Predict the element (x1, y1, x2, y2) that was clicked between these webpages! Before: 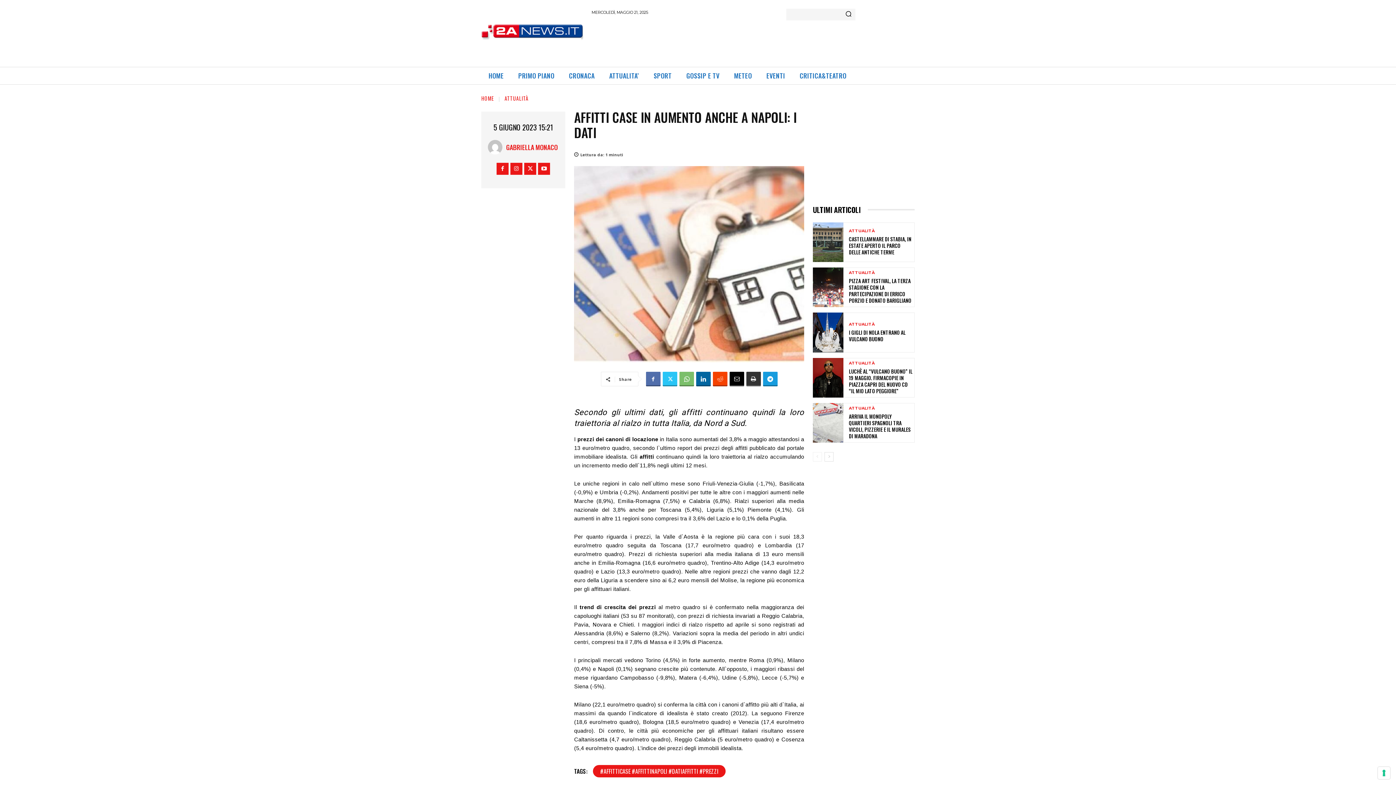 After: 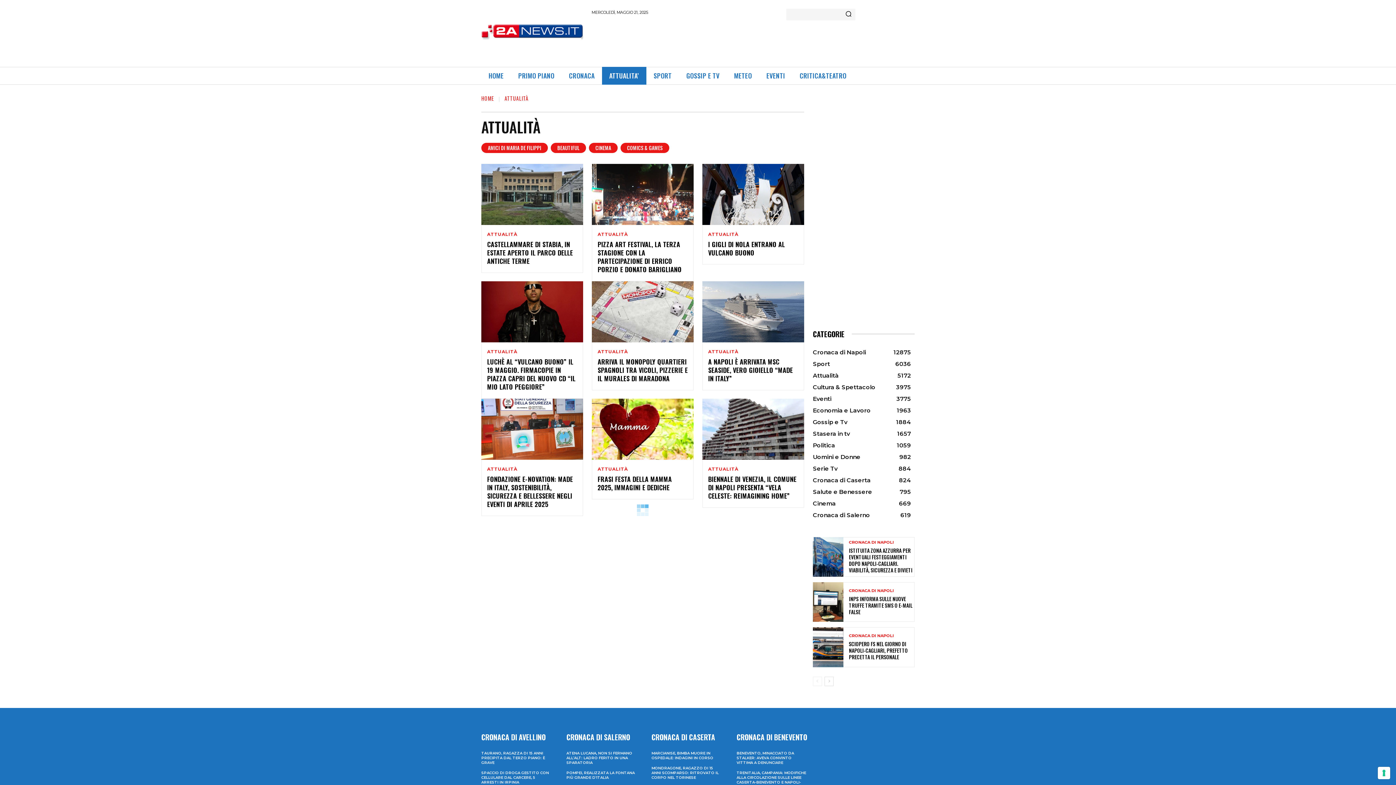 Action: label: ATTUALITÀ bbox: (849, 322, 874, 326)